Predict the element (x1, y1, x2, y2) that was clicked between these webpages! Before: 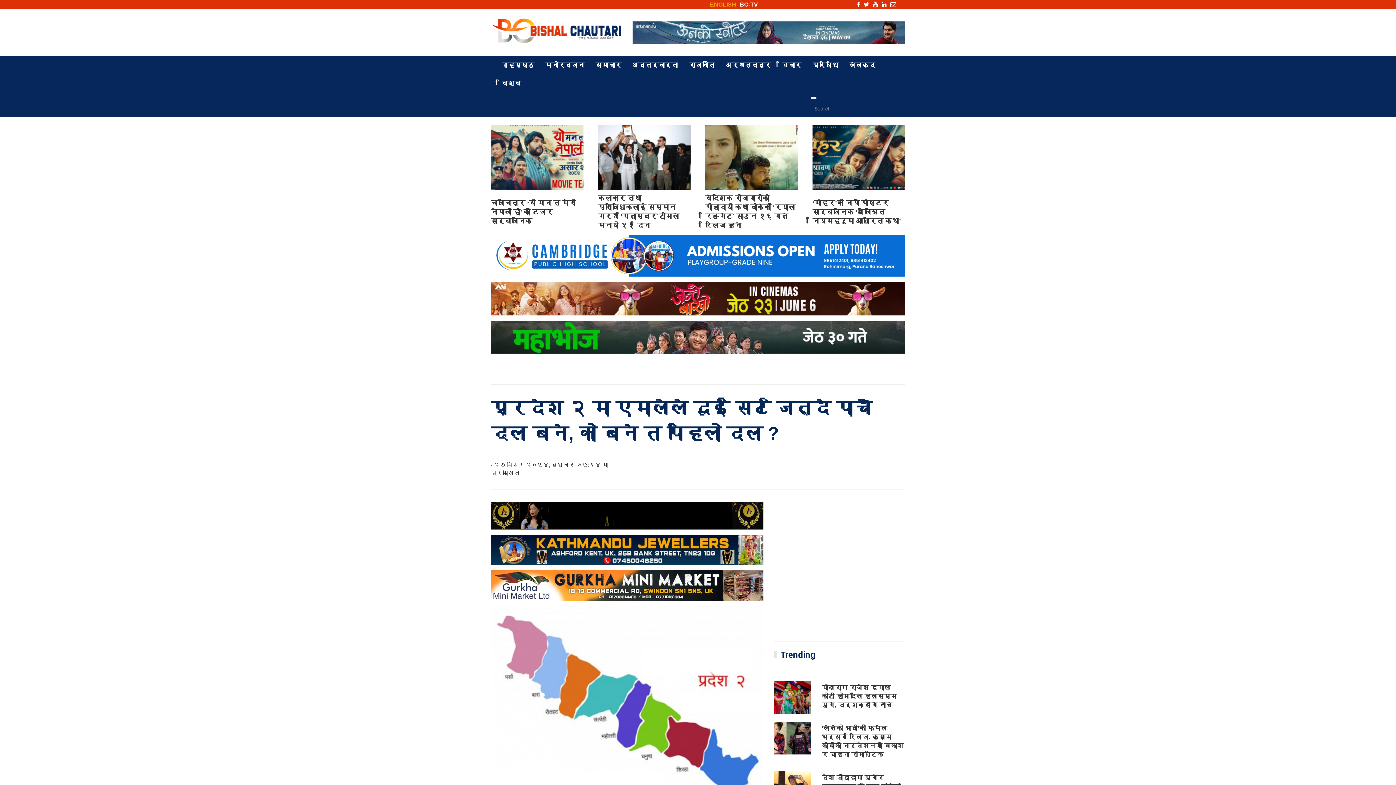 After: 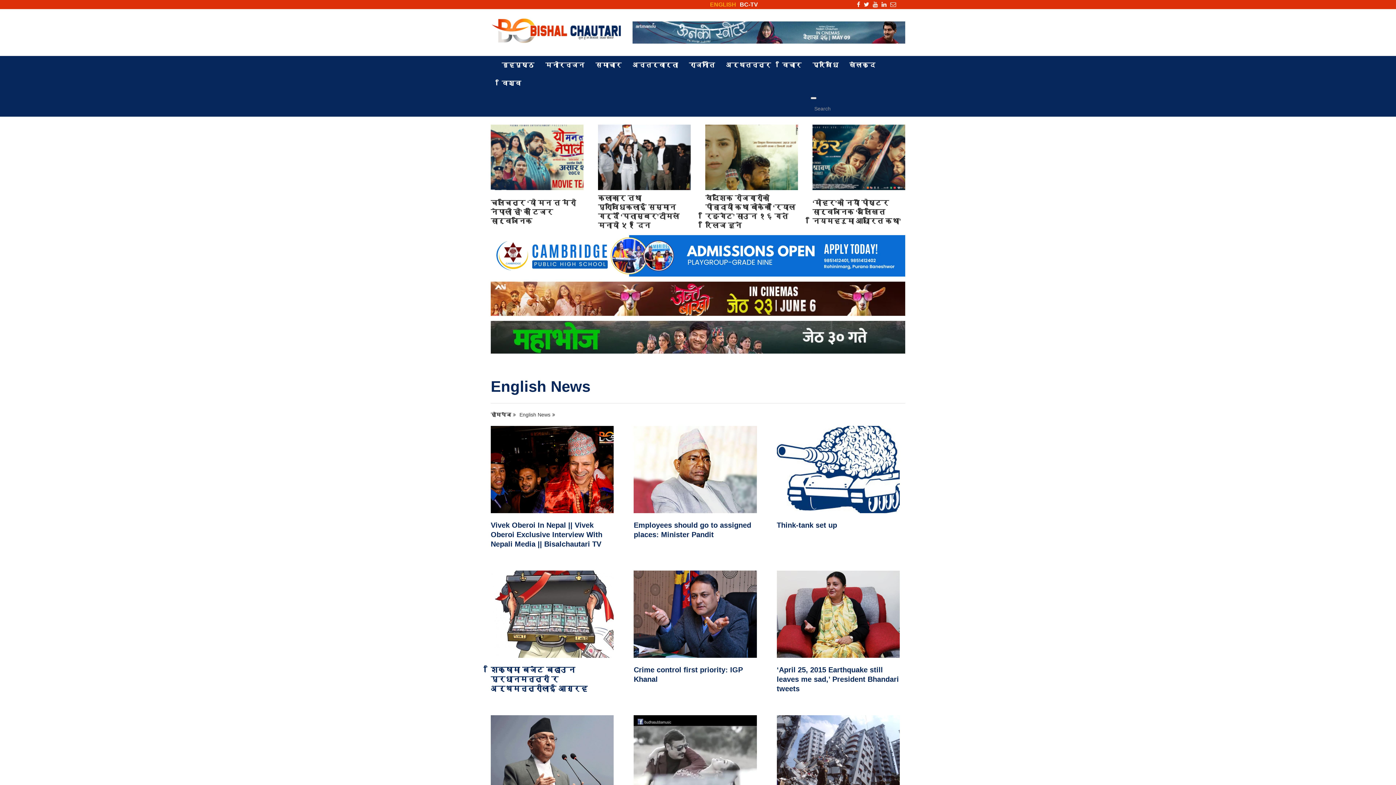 Action: bbox: (710, 1, 736, 7) label: ENGLISH